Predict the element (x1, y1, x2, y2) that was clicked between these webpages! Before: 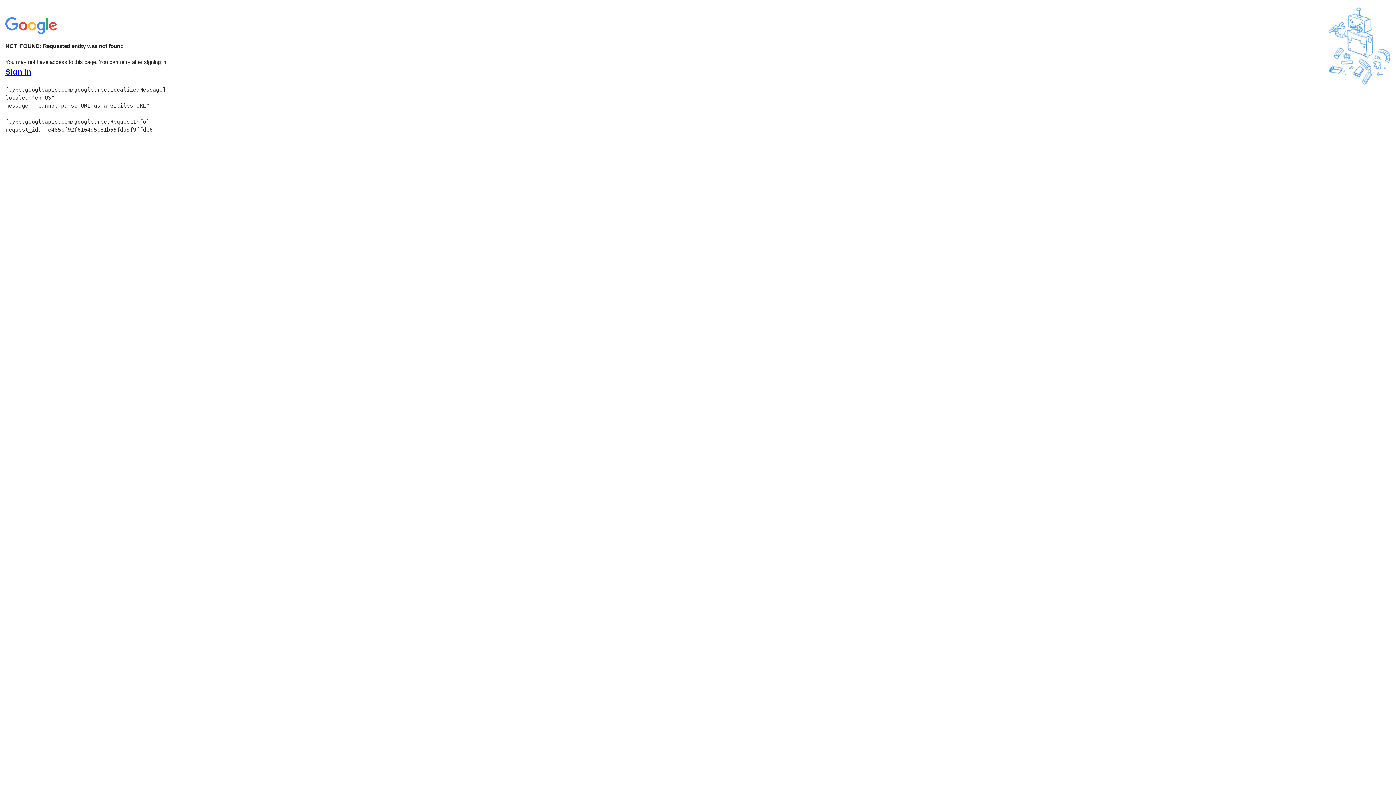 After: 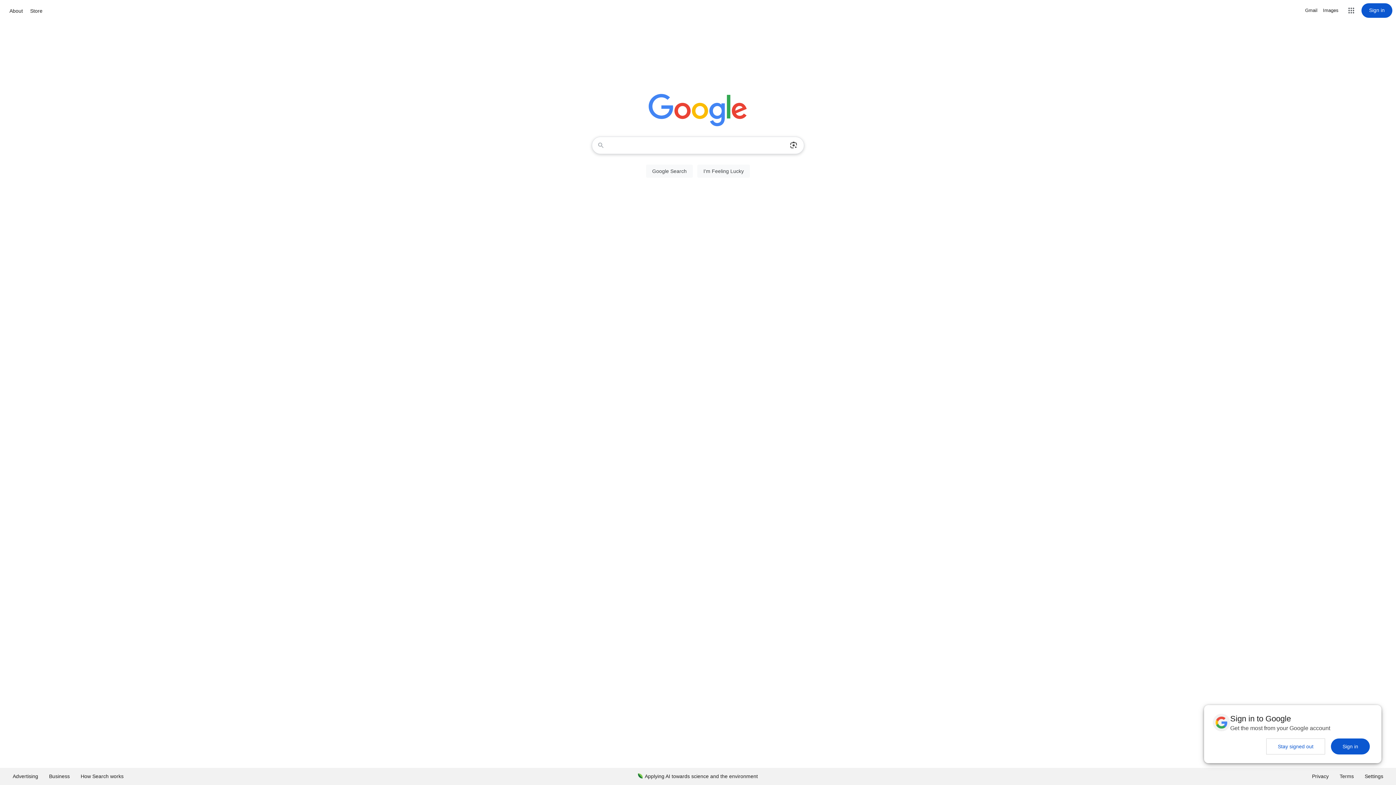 Action: bbox: (5, 30, 58, 37)